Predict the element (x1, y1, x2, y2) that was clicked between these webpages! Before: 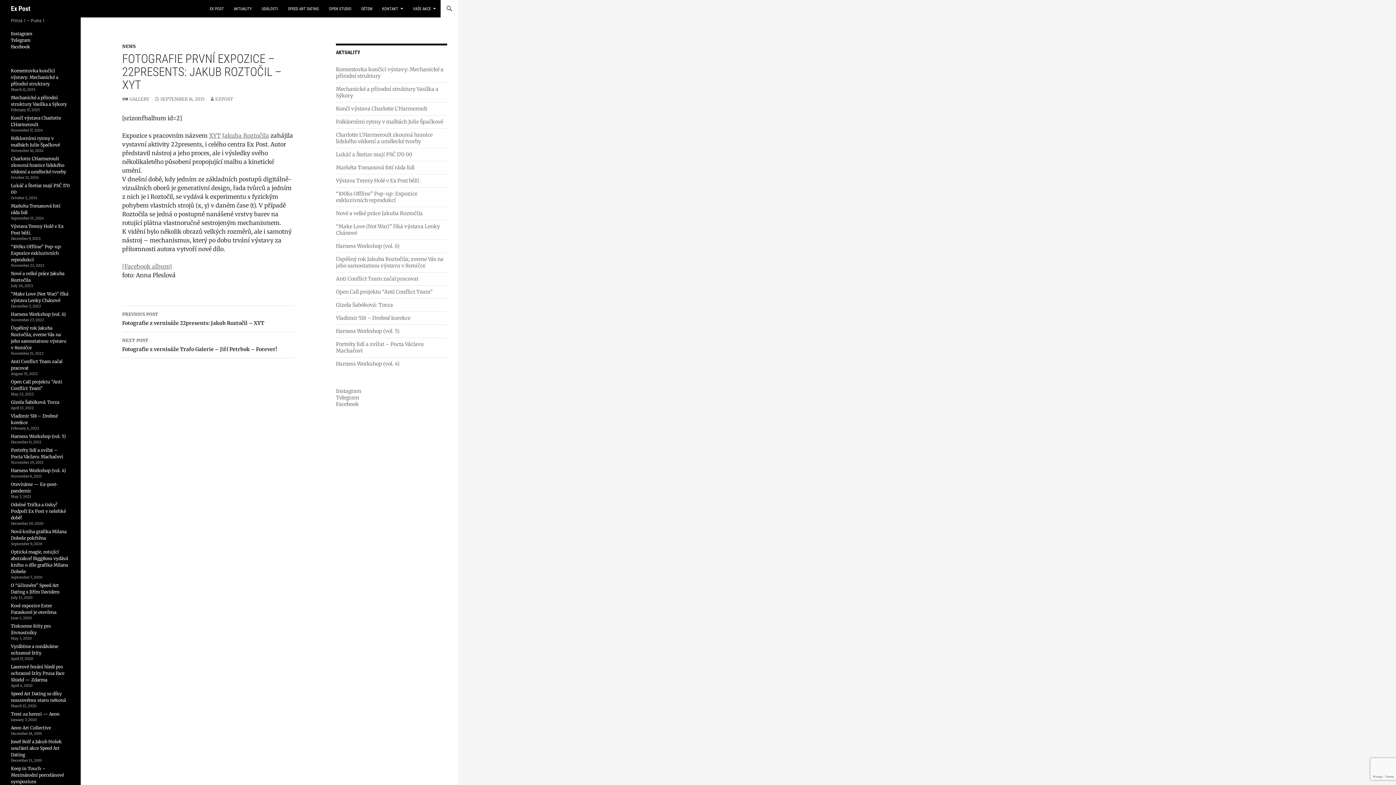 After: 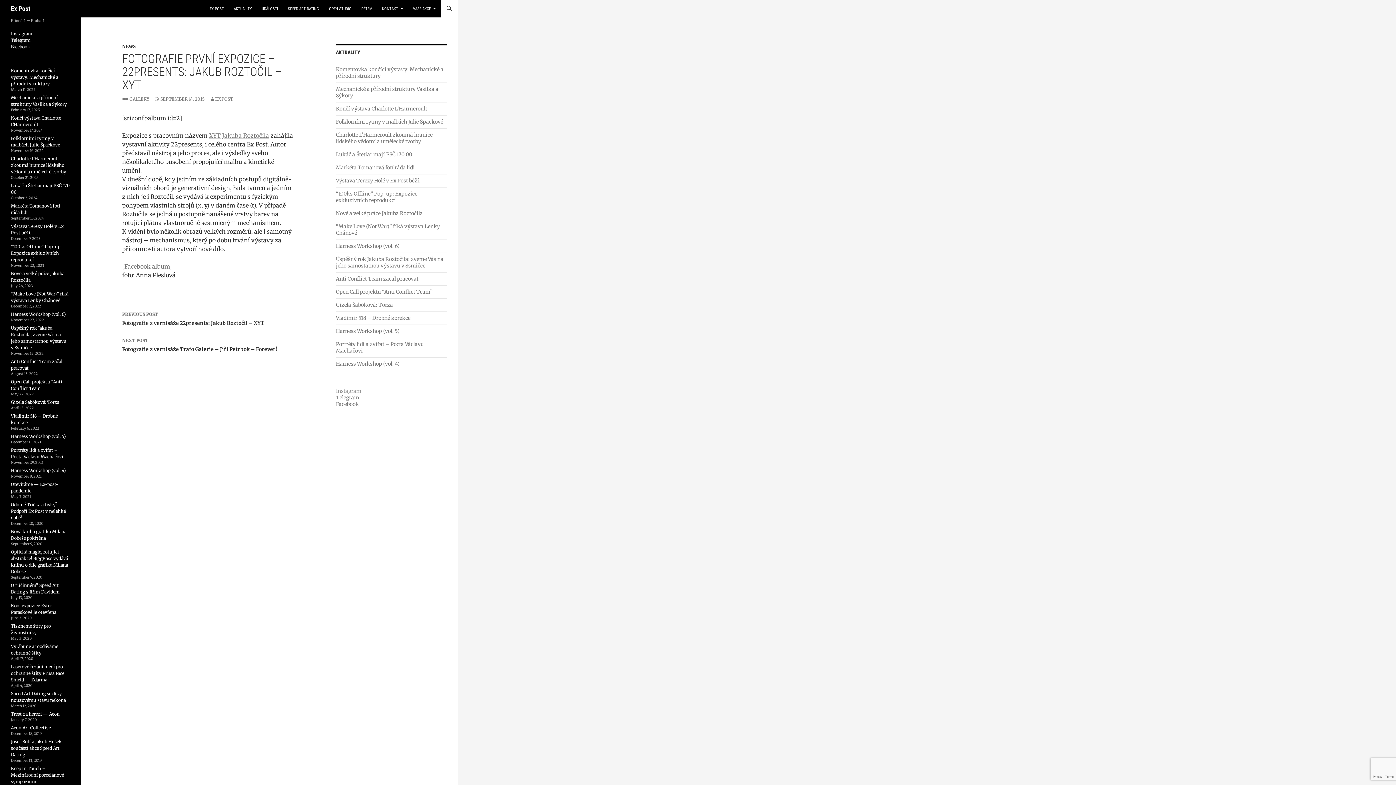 Action: label: Instagram bbox: (336, 388, 361, 394)